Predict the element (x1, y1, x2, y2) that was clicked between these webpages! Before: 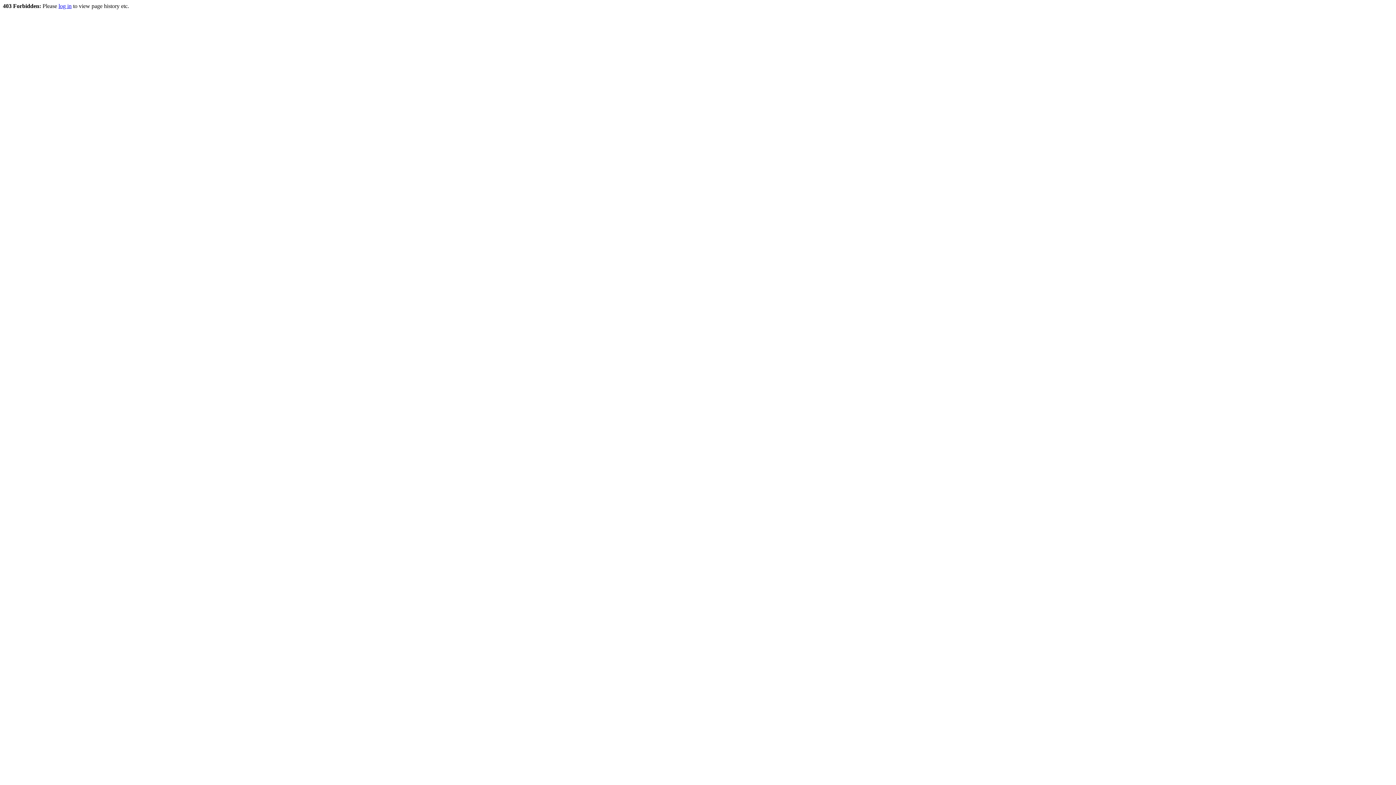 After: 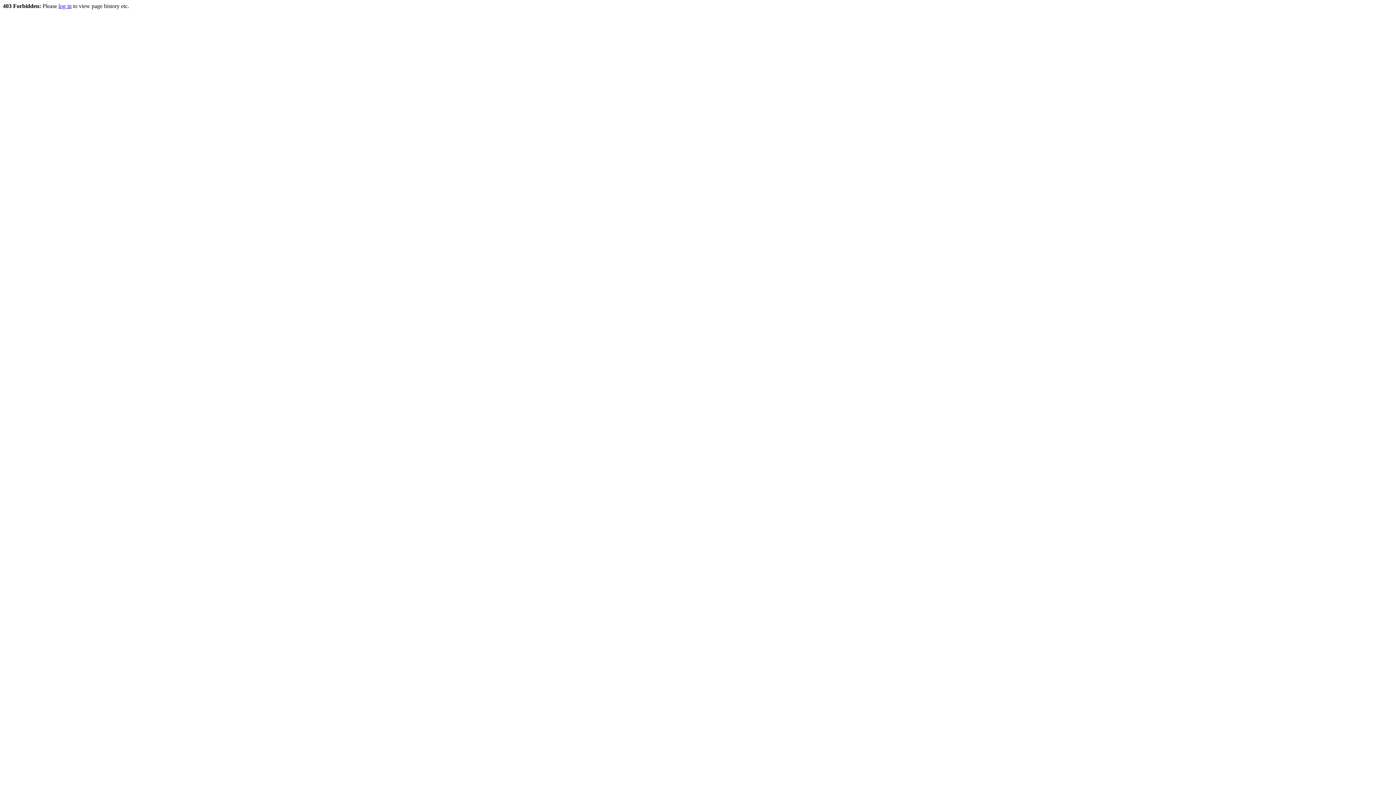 Action: bbox: (58, 2, 71, 9) label: log in